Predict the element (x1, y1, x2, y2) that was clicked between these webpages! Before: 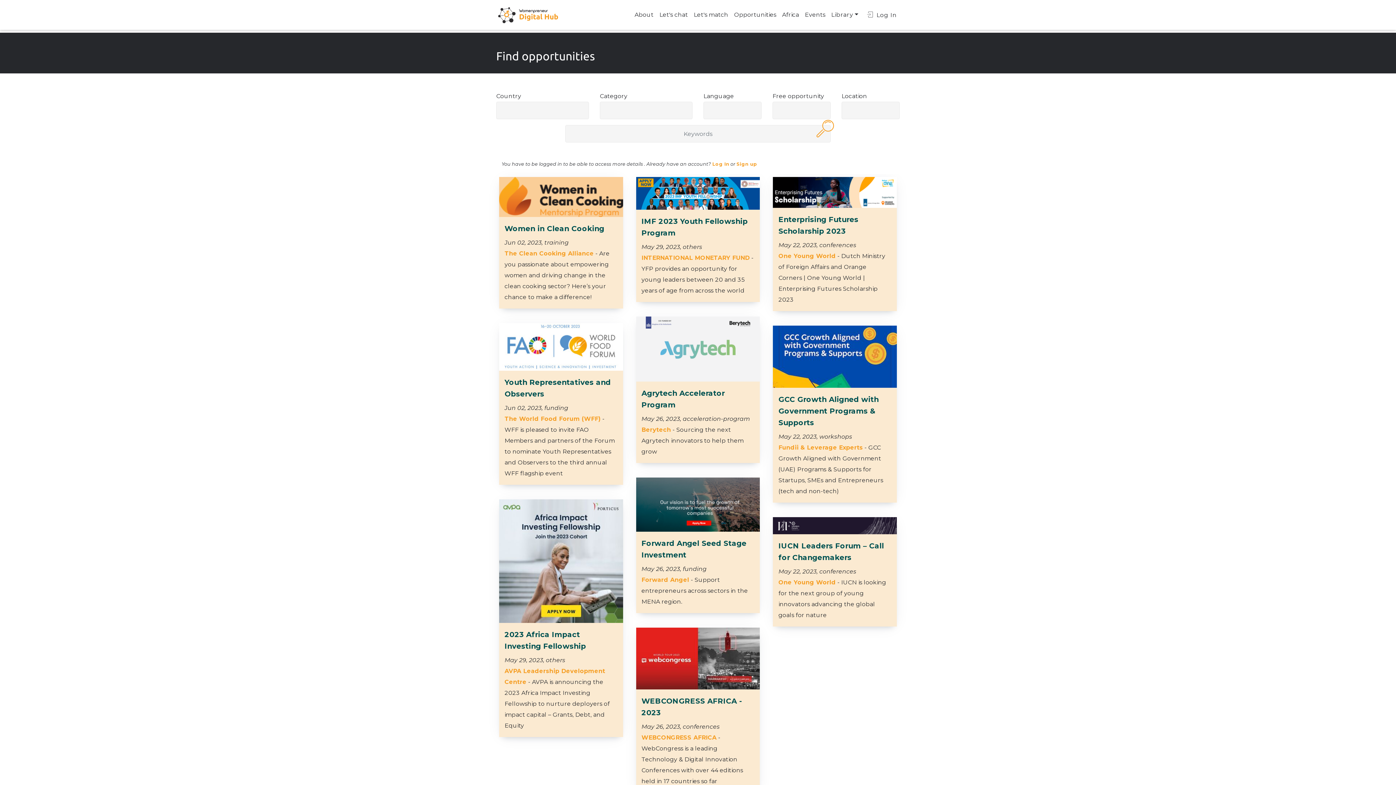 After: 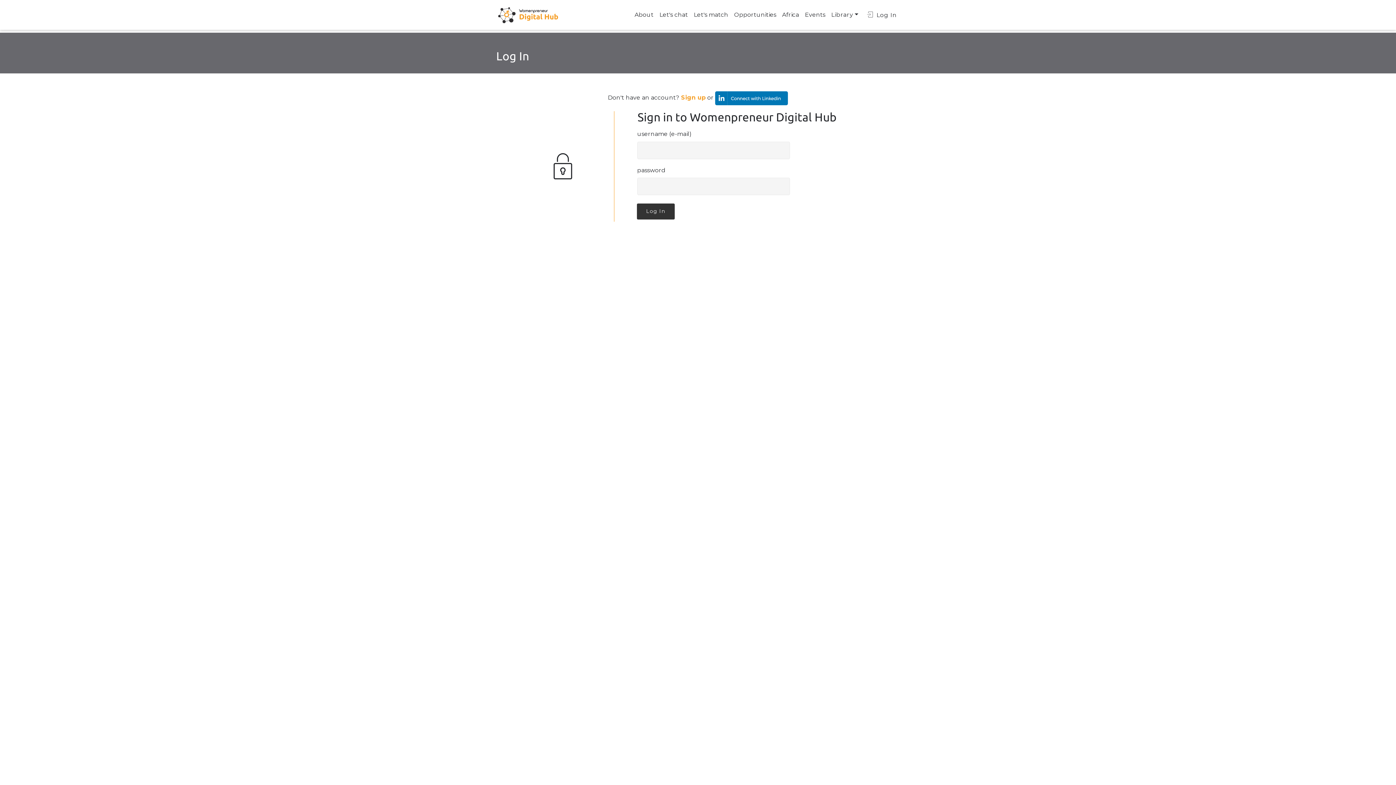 Action: bbox: (770, 322, 899, 505) label: GCC Growth Aligned with Government Programs & Supports
May 22, 2023, workshops

Fundii & Leverage Experts - GCC Growth Aligned with Government (UAE) Programs & Supports for Startups, SMEs and Entrepreneurs (tech and non-tech)